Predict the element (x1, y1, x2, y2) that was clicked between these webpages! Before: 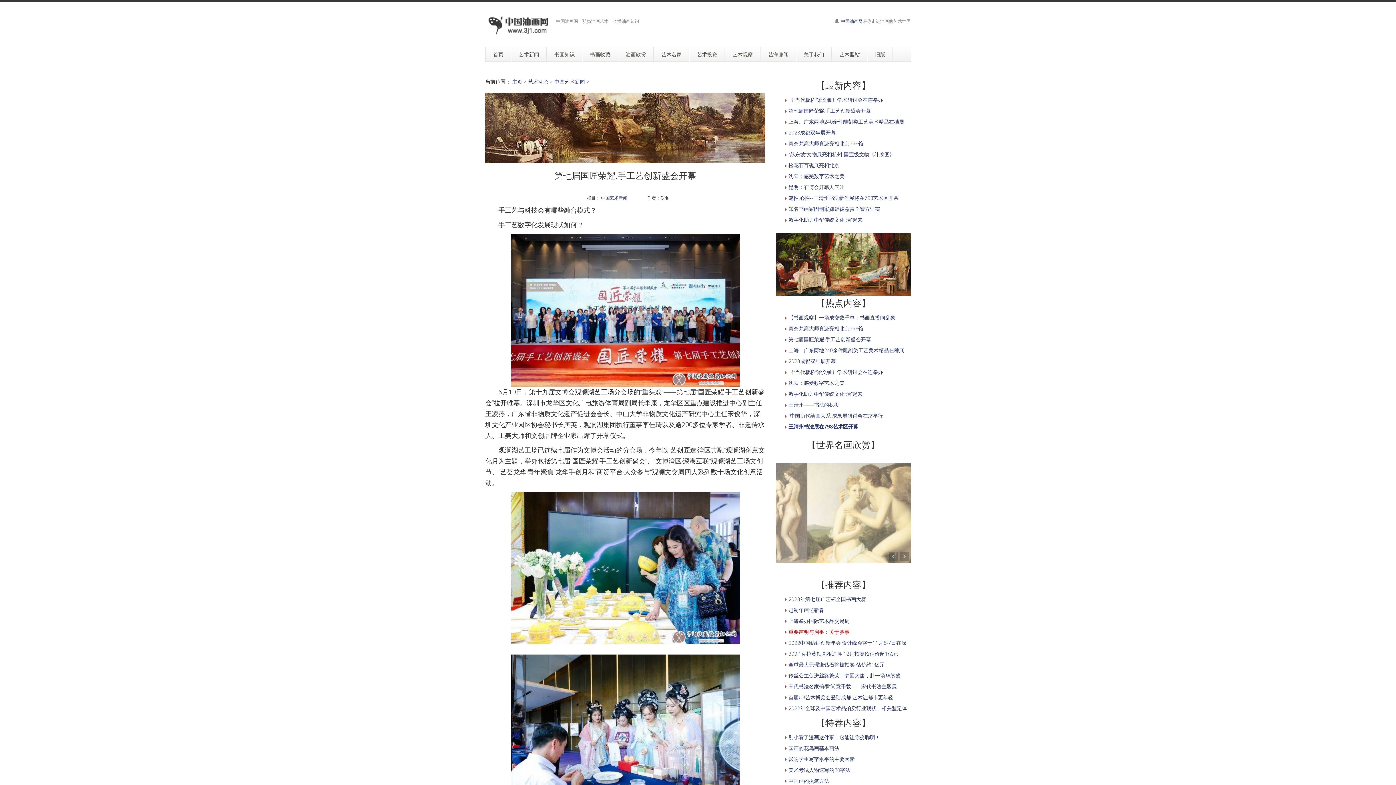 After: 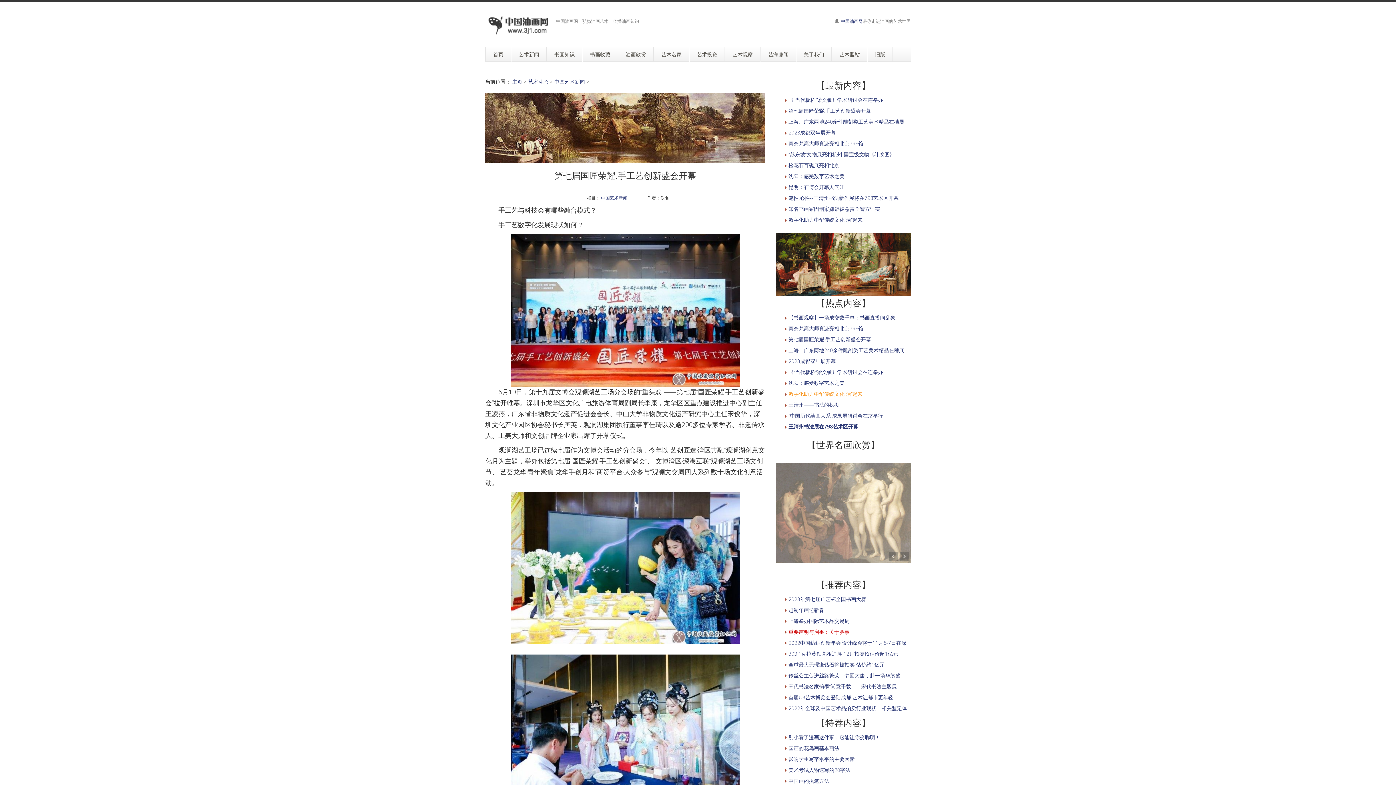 Action: label: 数字化助力中华传统文化“活”起来 bbox: (788, 390, 862, 397)